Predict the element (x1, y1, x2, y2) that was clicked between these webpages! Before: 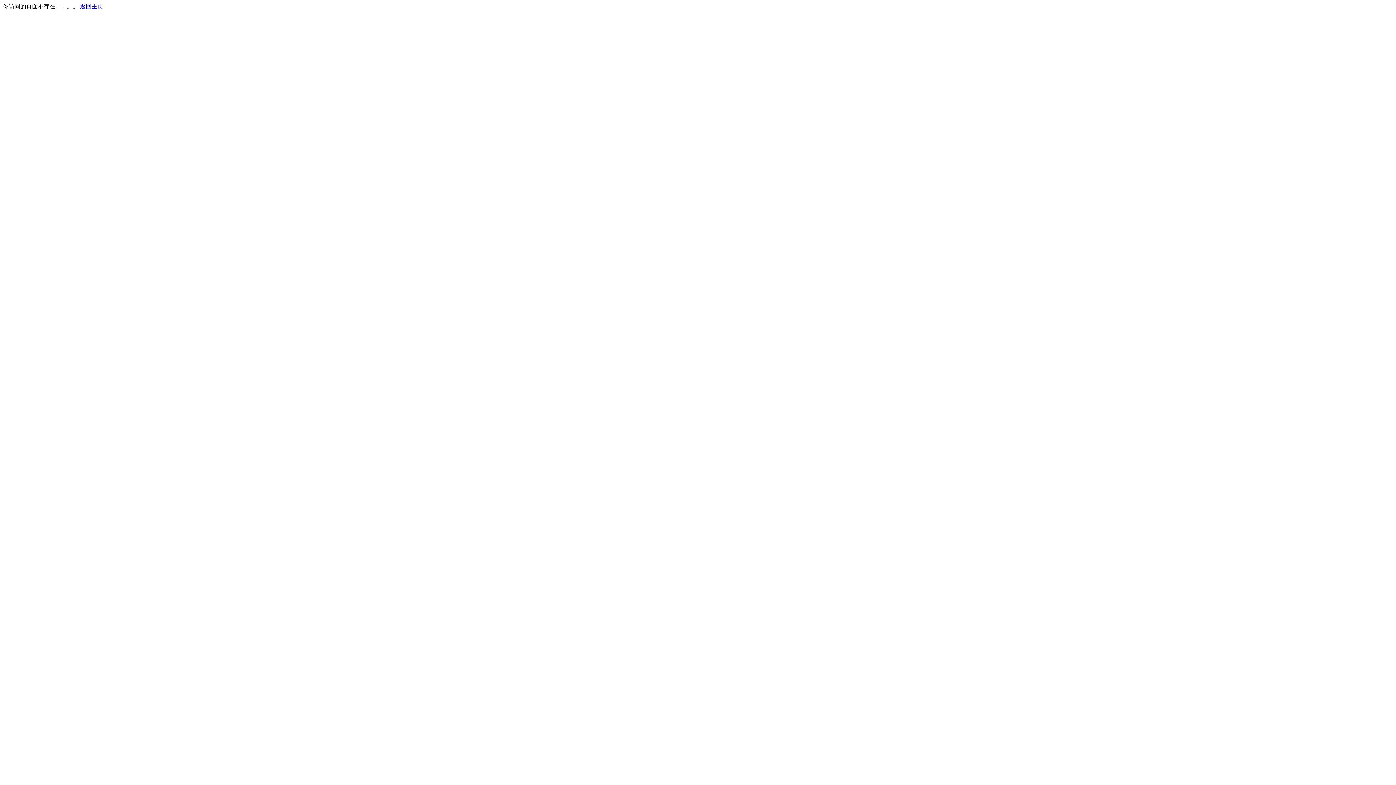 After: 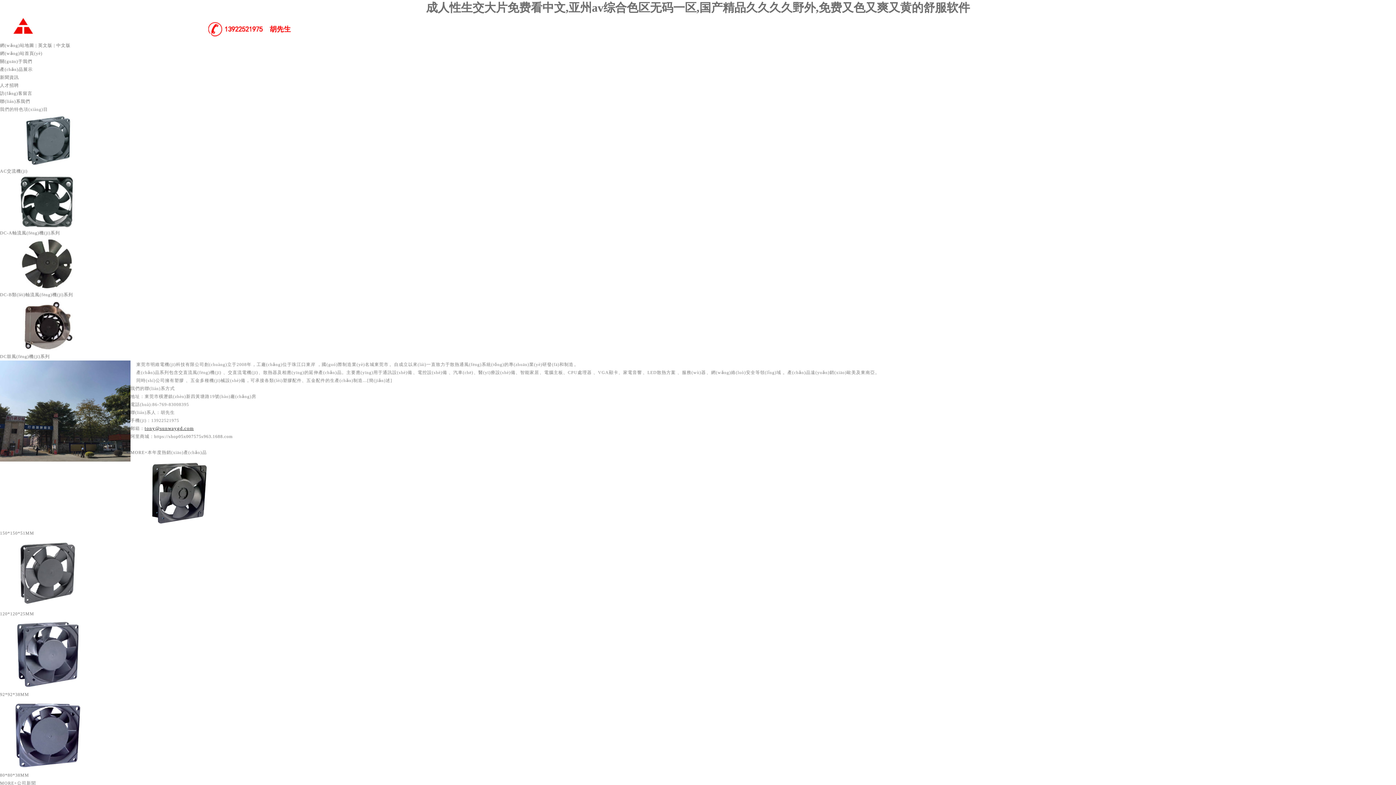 Action: bbox: (80, 3, 103, 9) label: 返回主页